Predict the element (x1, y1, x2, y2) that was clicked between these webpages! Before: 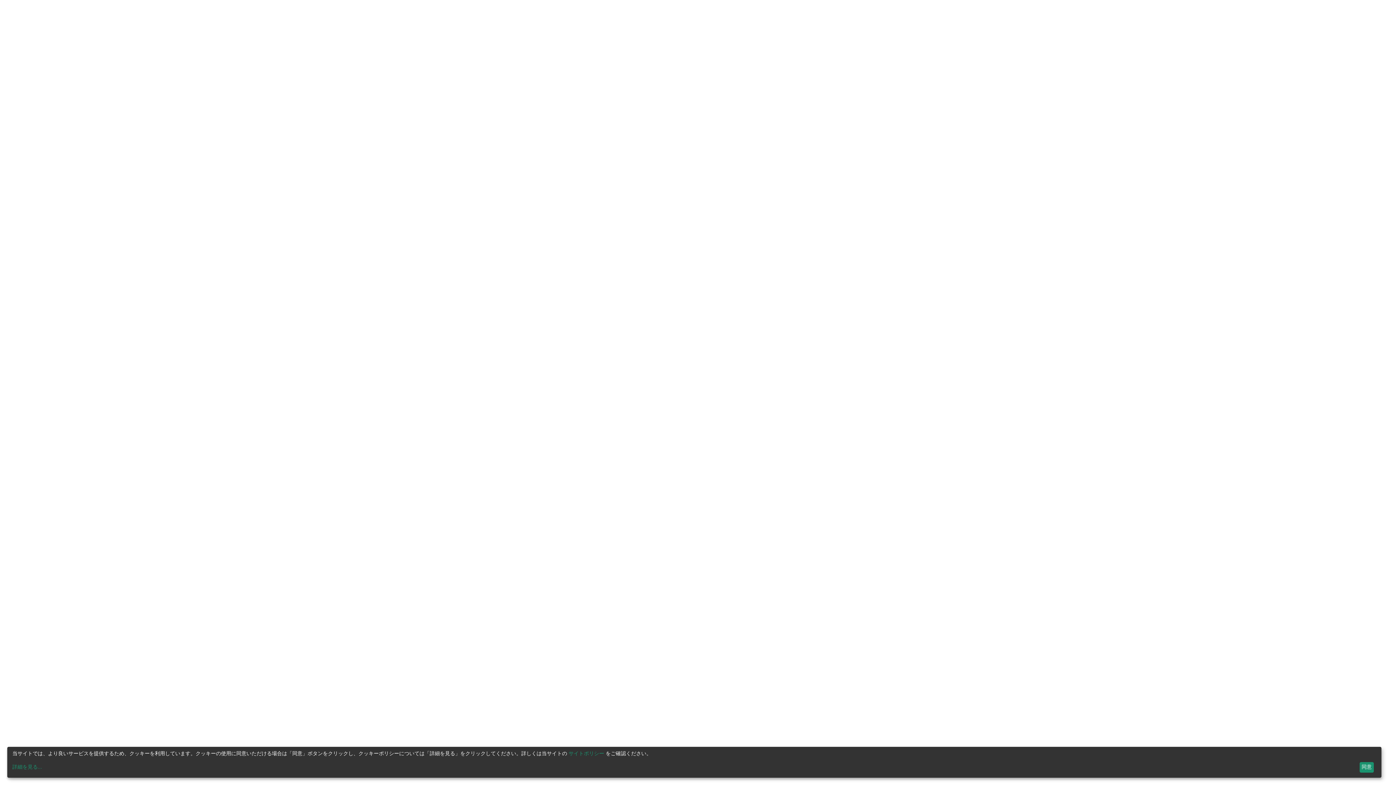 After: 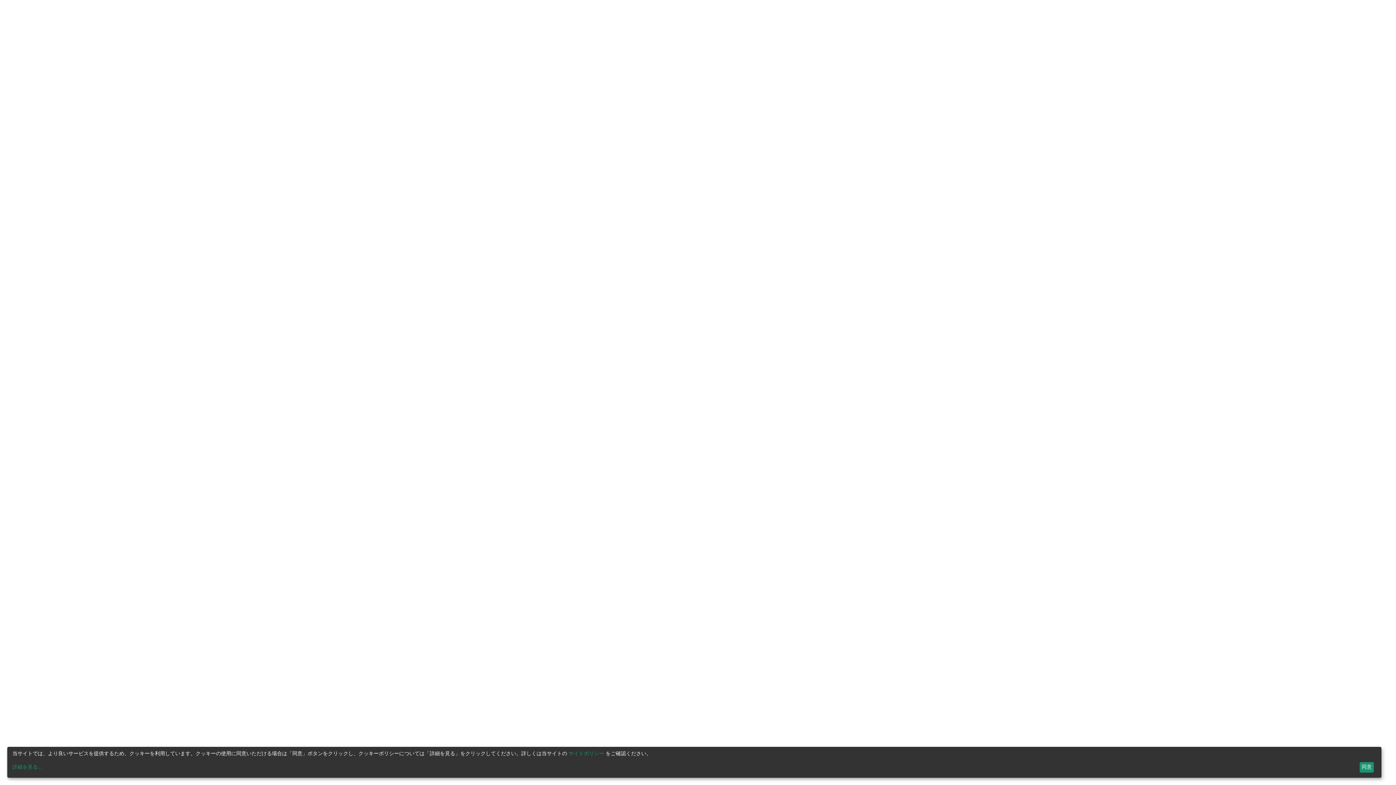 Action: bbox: (568, 751, 604, 756) label: サイトポリシー